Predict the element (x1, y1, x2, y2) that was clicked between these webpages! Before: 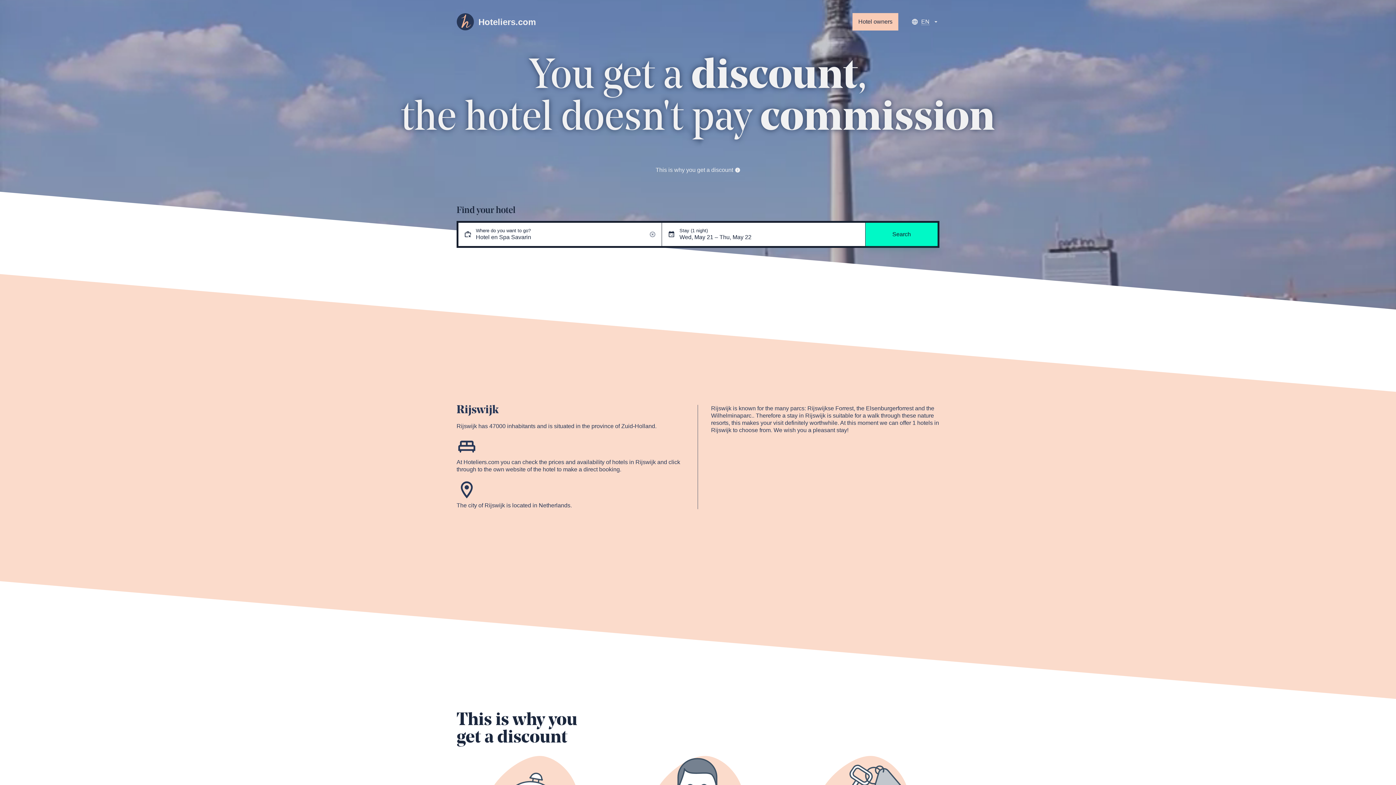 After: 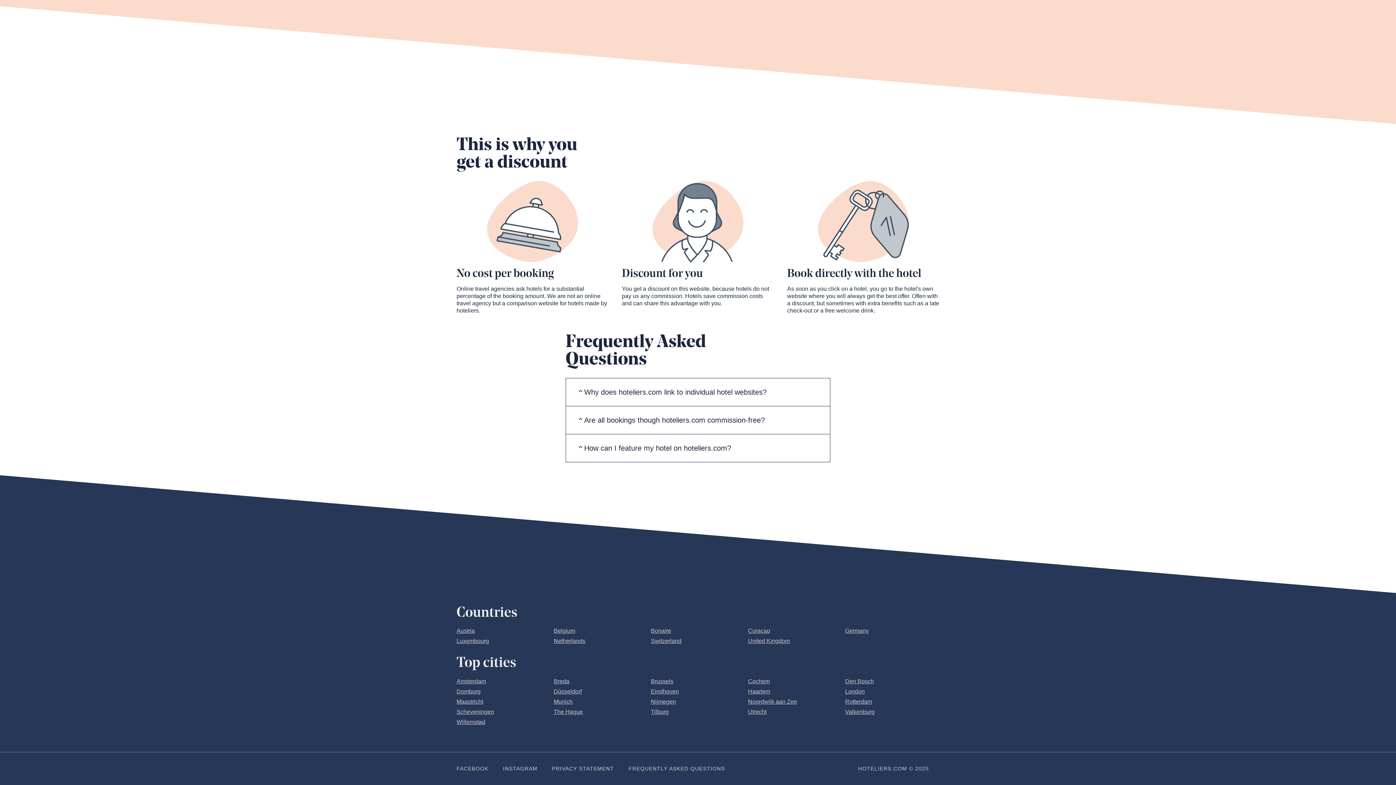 Action: label: This is why you get a discount  bbox: (650, 161, 746, 178)